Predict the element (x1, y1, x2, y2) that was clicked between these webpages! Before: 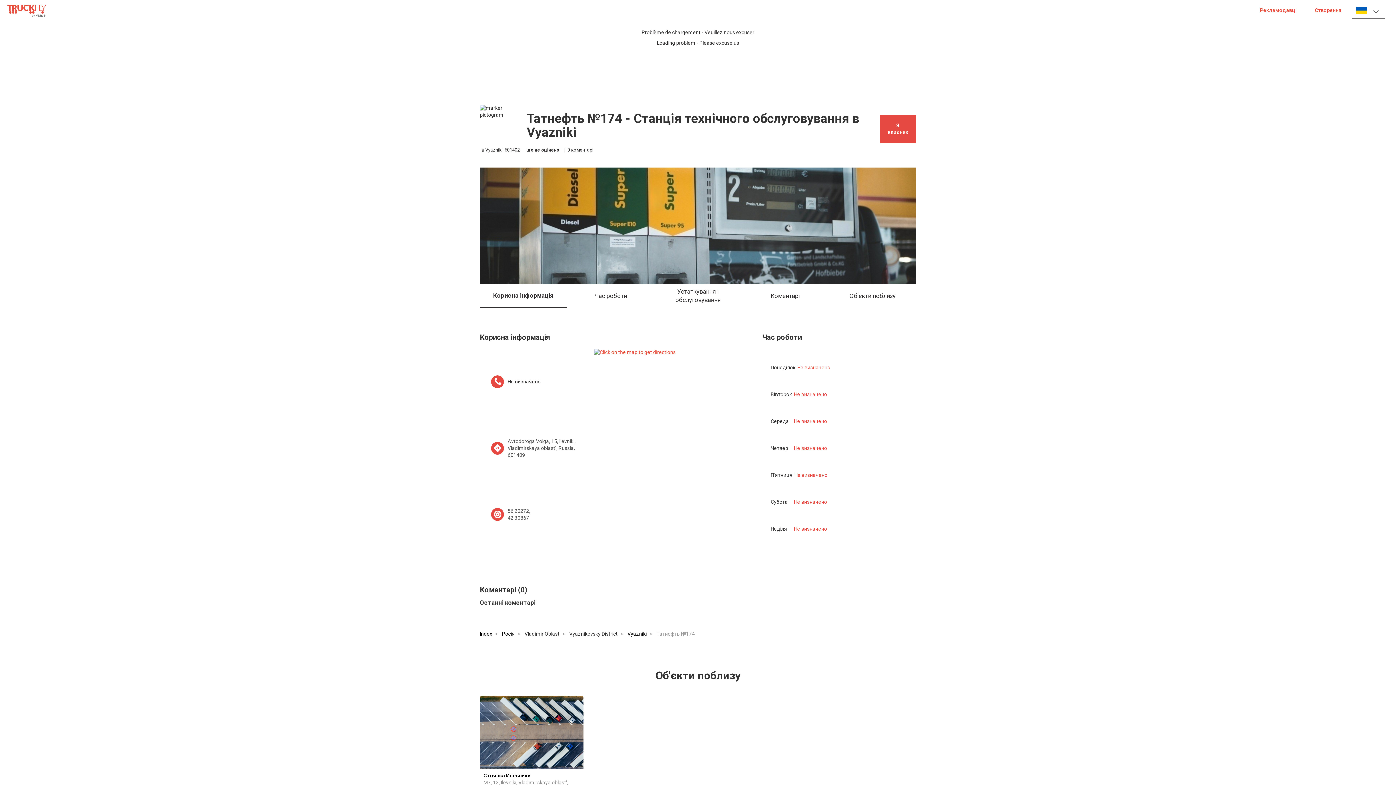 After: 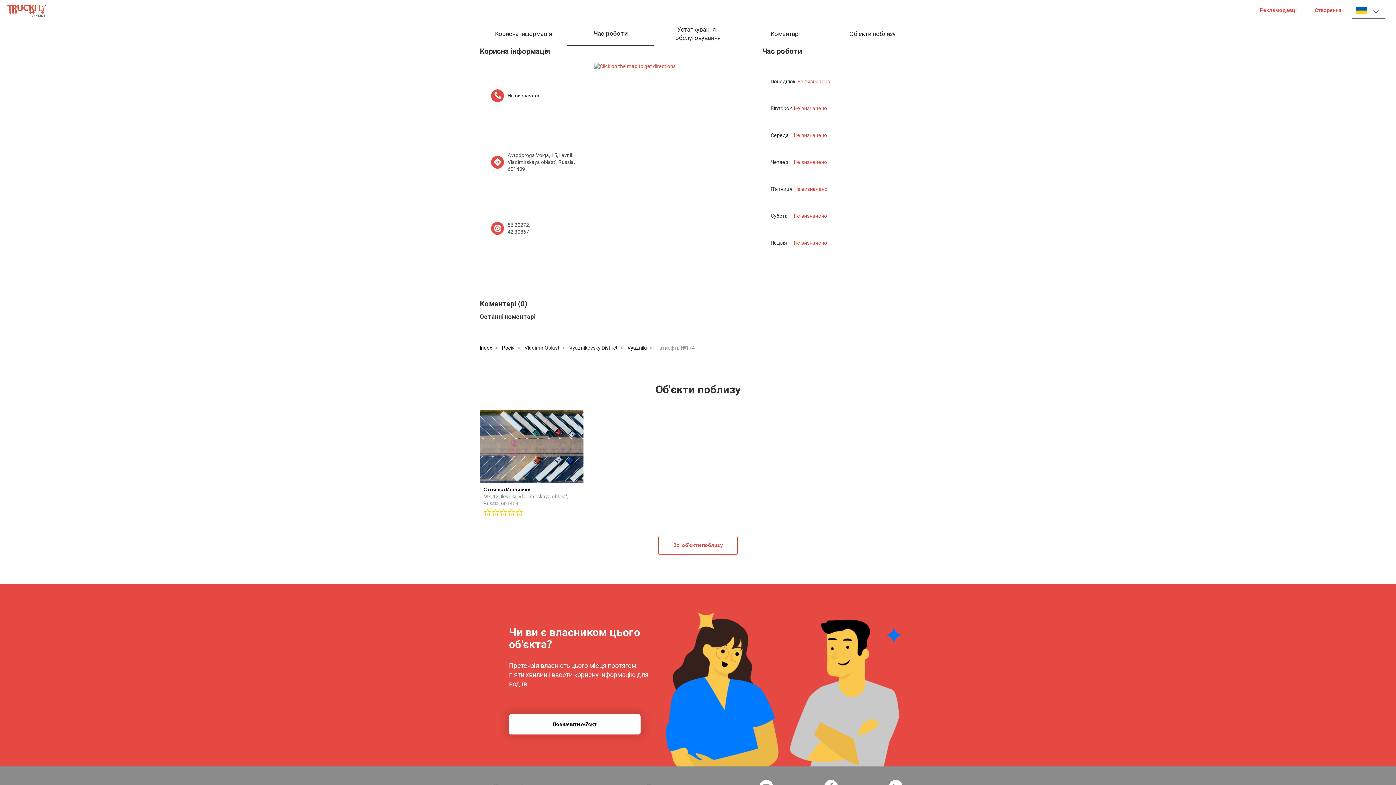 Action: label: Час роботи bbox: (567, 284, 654, 308)